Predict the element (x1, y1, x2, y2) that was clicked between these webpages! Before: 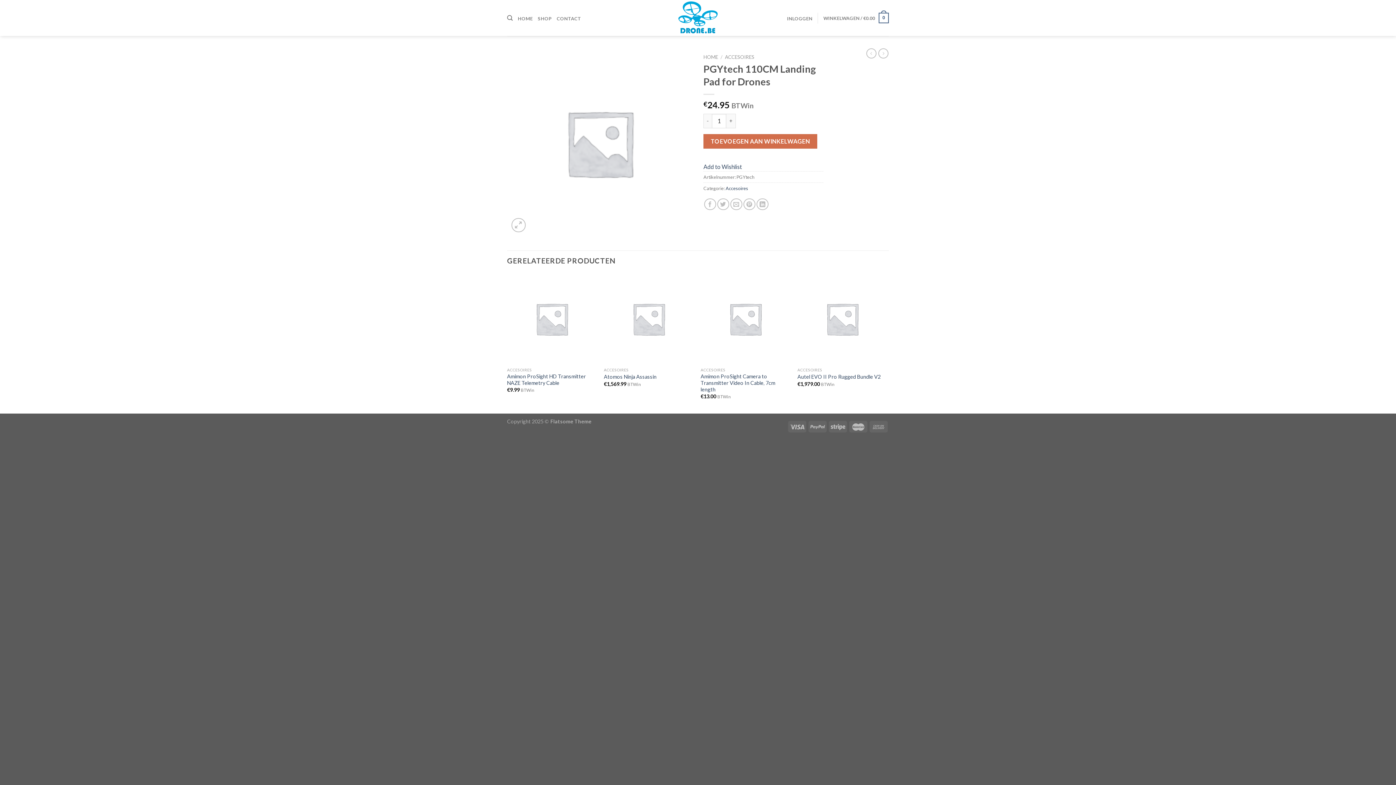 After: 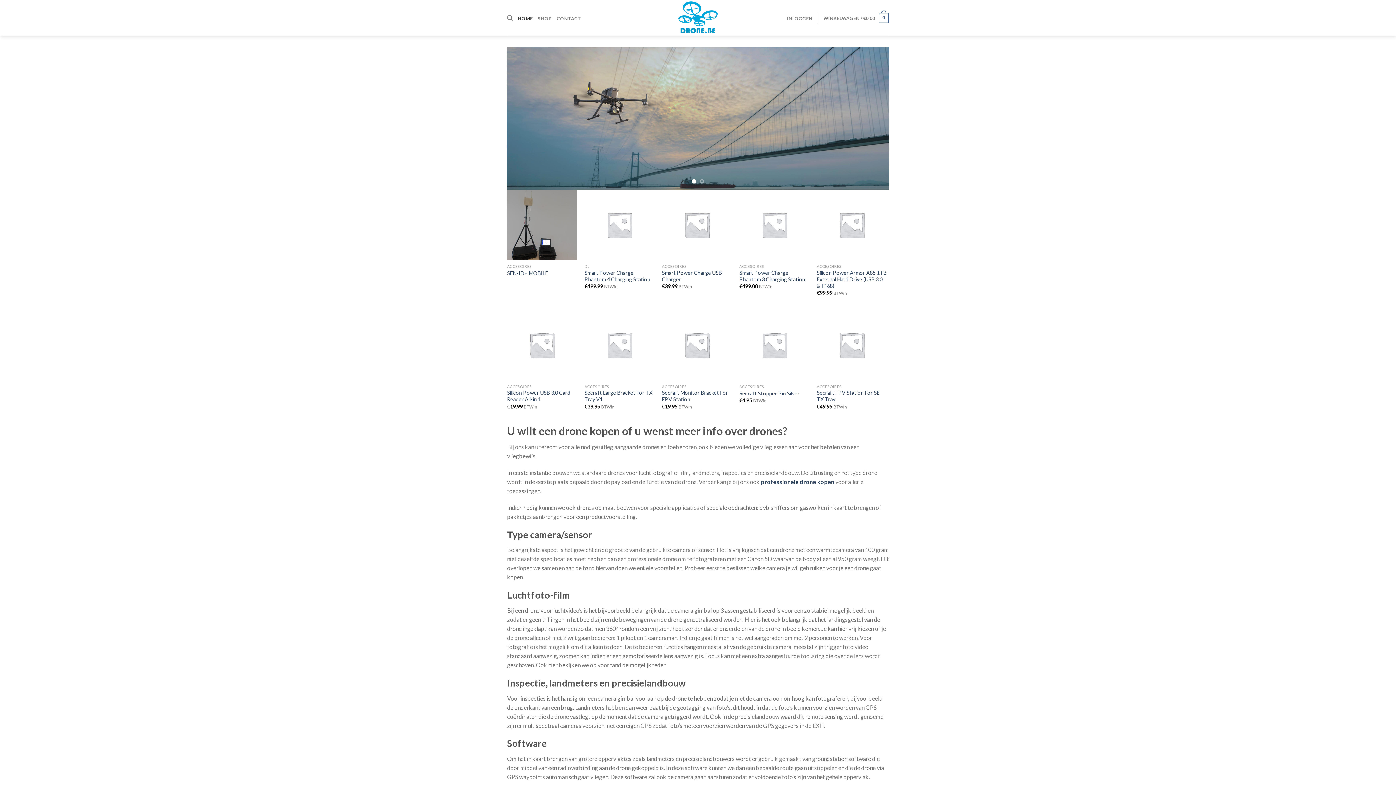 Action: bbox: (517, 14, 532, 22) label: HOME